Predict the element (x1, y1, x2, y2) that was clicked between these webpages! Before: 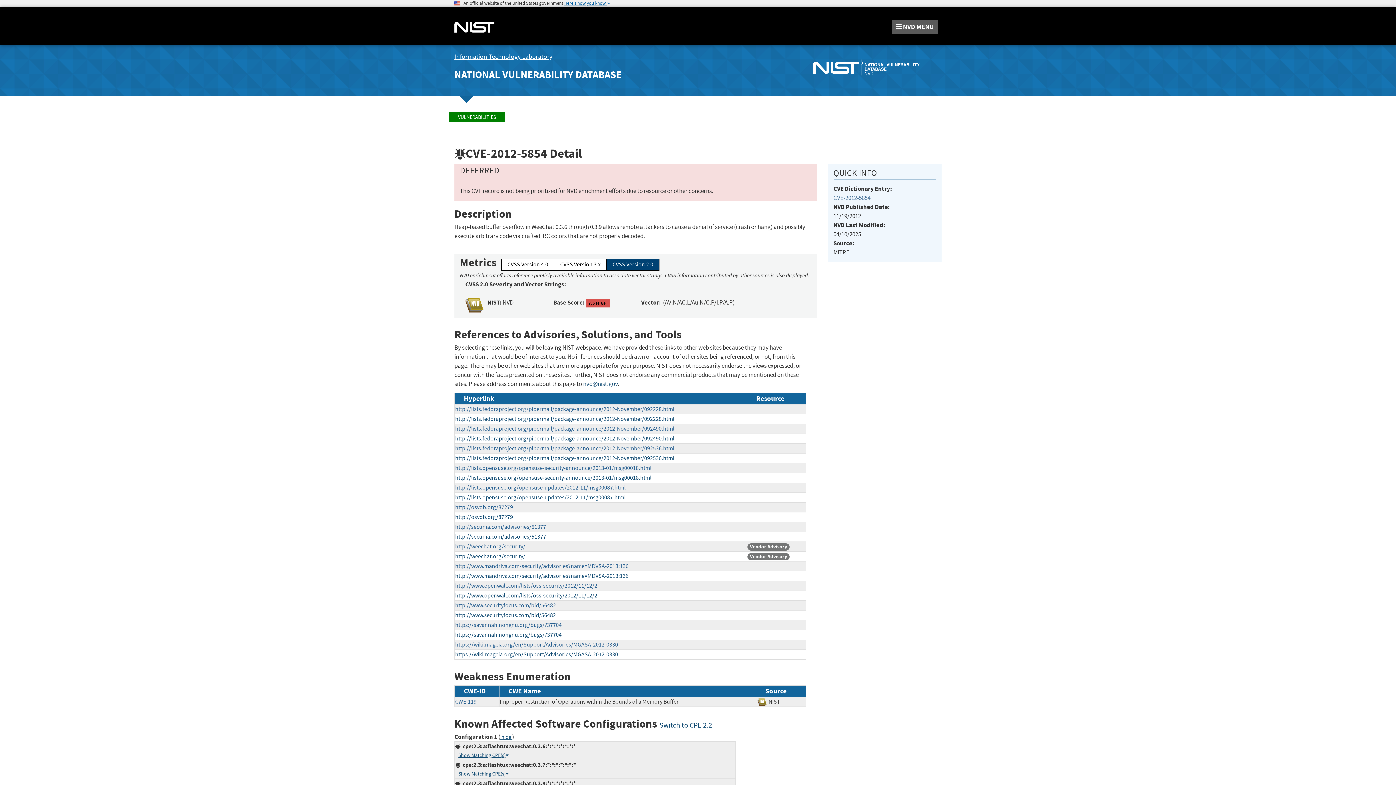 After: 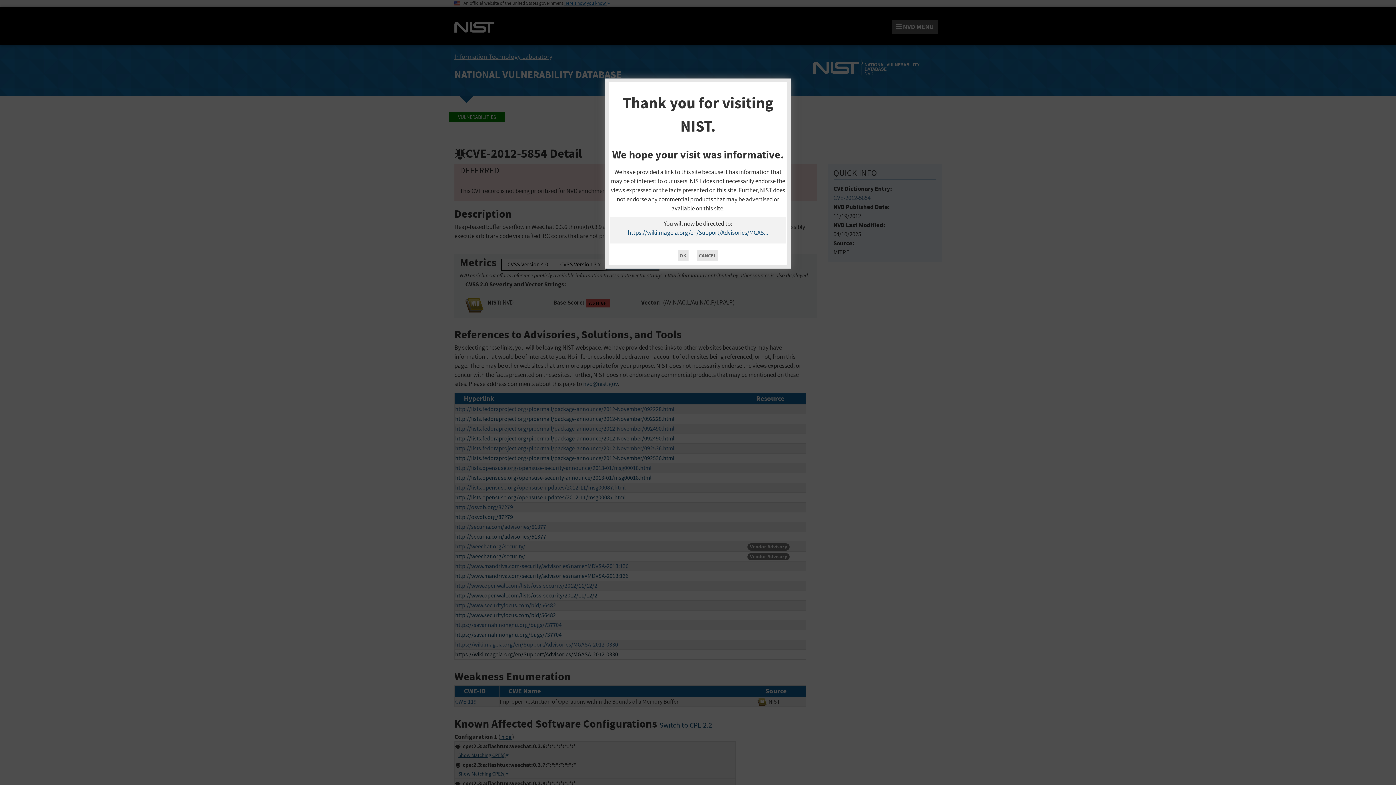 Action: bbox: (455, 651, 618, 658) label: https://wiki.mageia.org/en/Support/Advisories/MGASA-2012-0330